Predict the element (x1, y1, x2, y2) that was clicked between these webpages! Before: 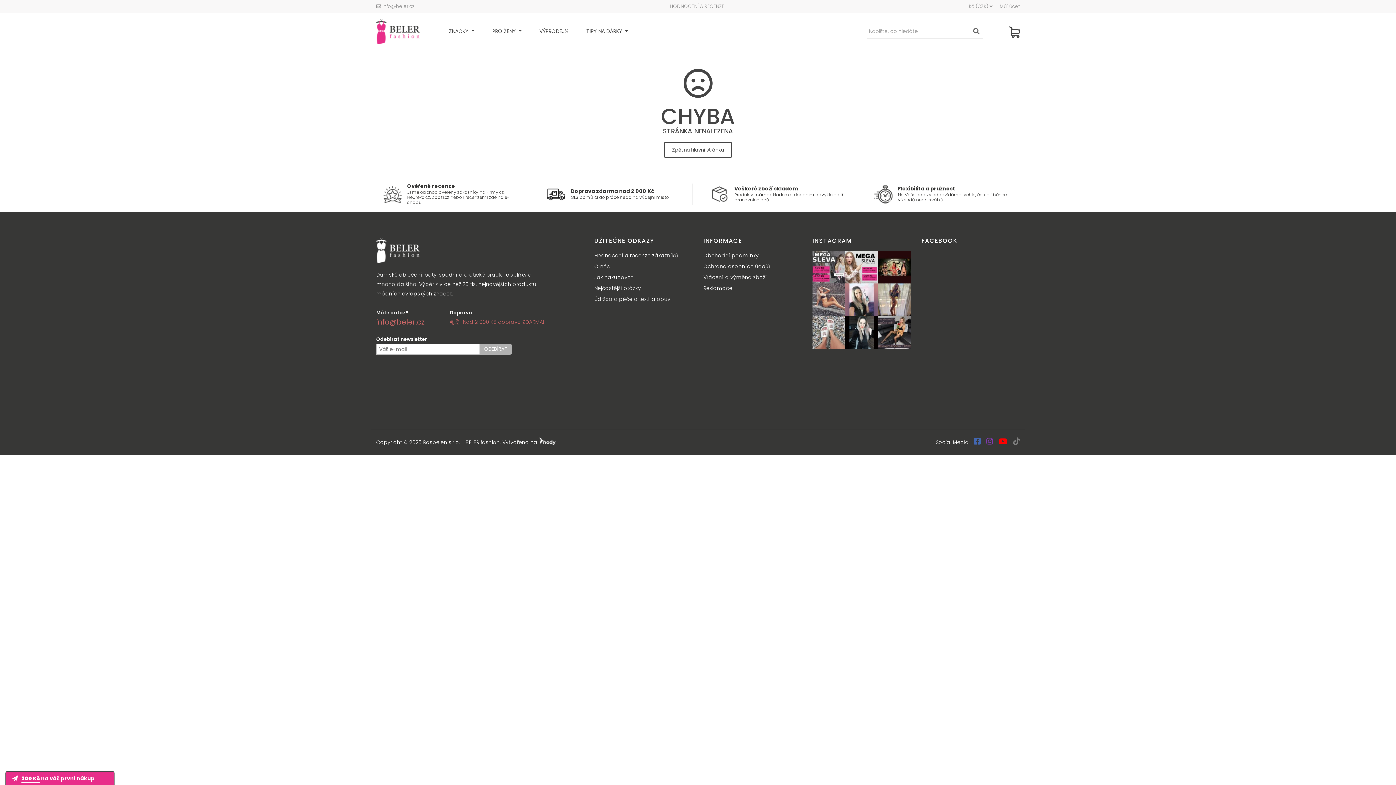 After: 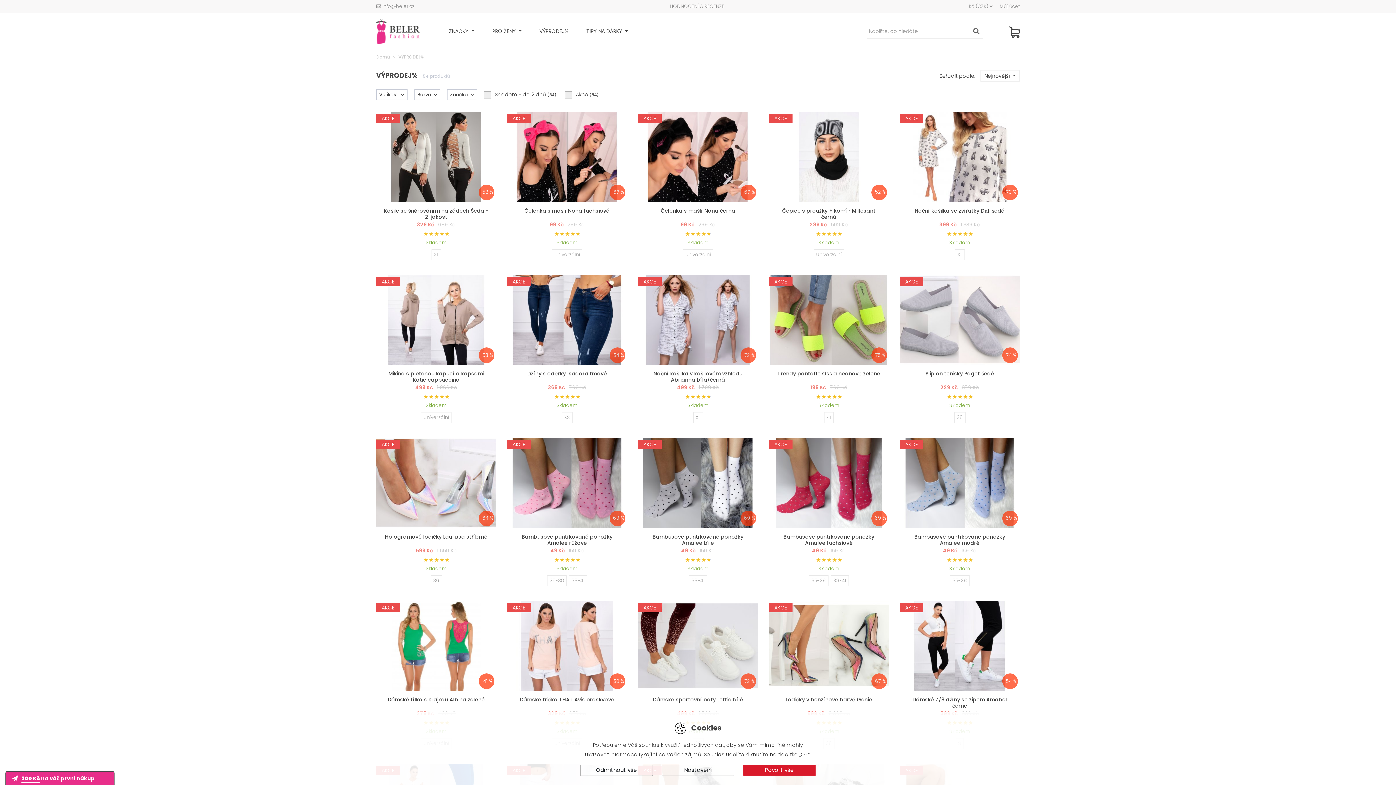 Action: bbox: (528, 13, 574, 49) label: VÝPRODEJ%